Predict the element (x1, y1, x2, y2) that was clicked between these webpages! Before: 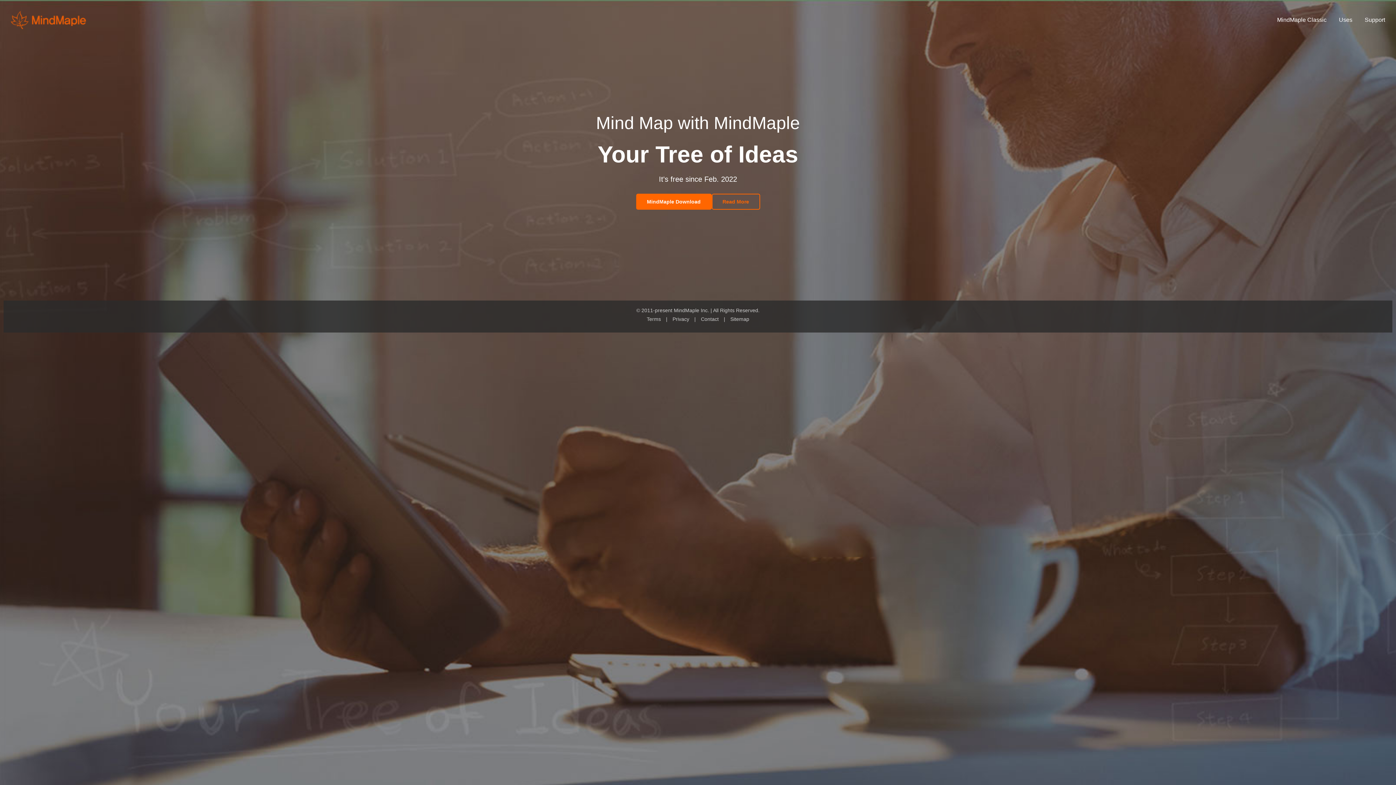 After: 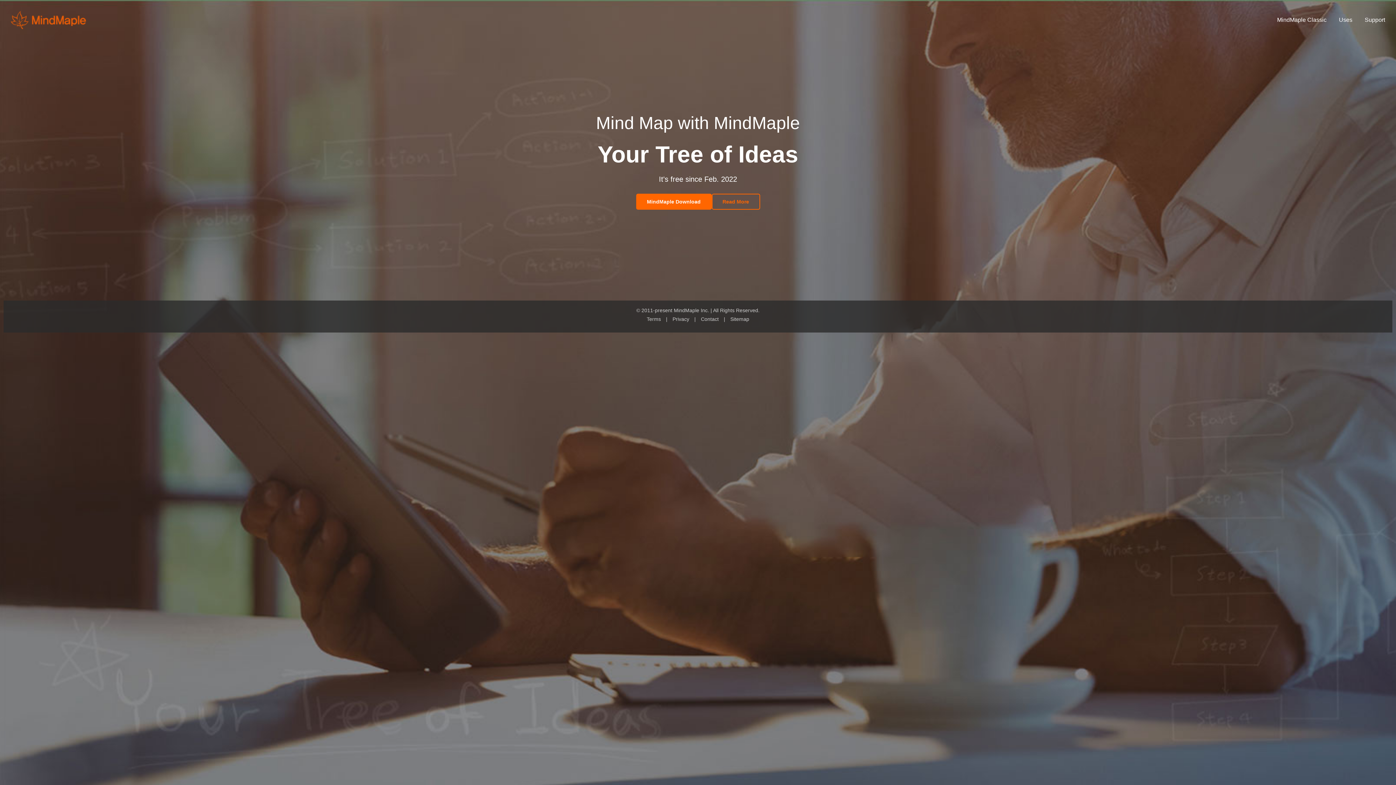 Action: bbox: (636, 193, 711, 209) label: MindMaple Download